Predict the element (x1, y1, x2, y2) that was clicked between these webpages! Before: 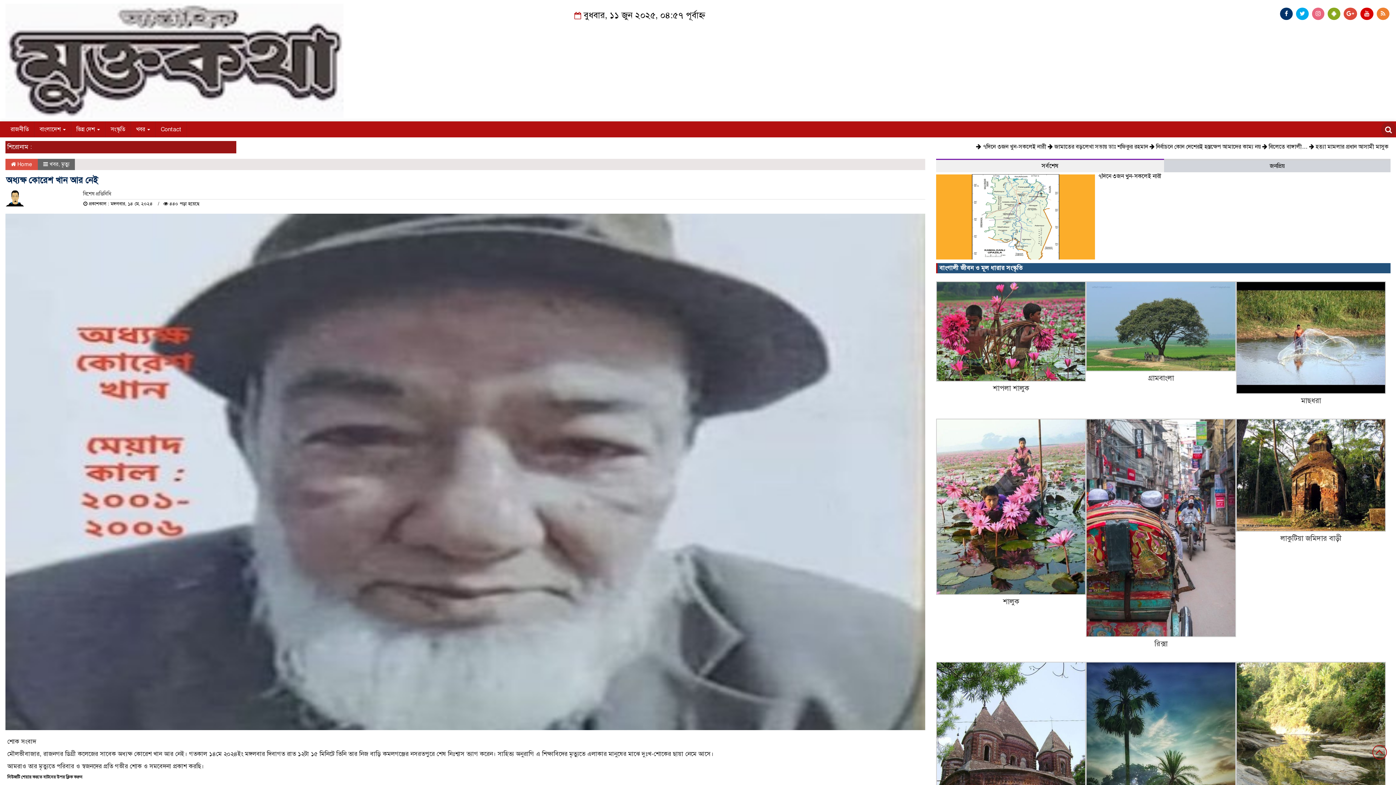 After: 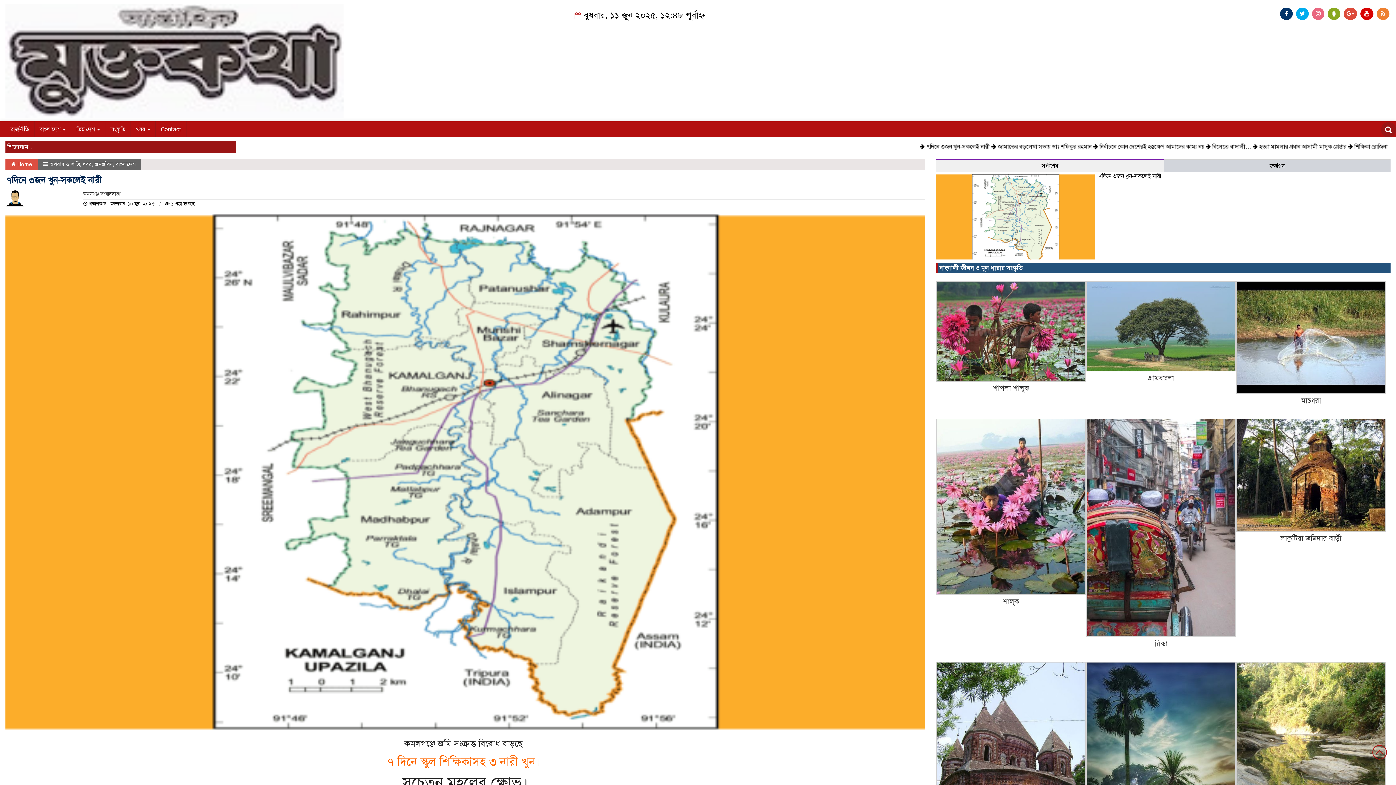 Action: label: ৭দিনে ৩জন খুন-সকলেই নারী bbox: (1098, 172, 1161, 180)